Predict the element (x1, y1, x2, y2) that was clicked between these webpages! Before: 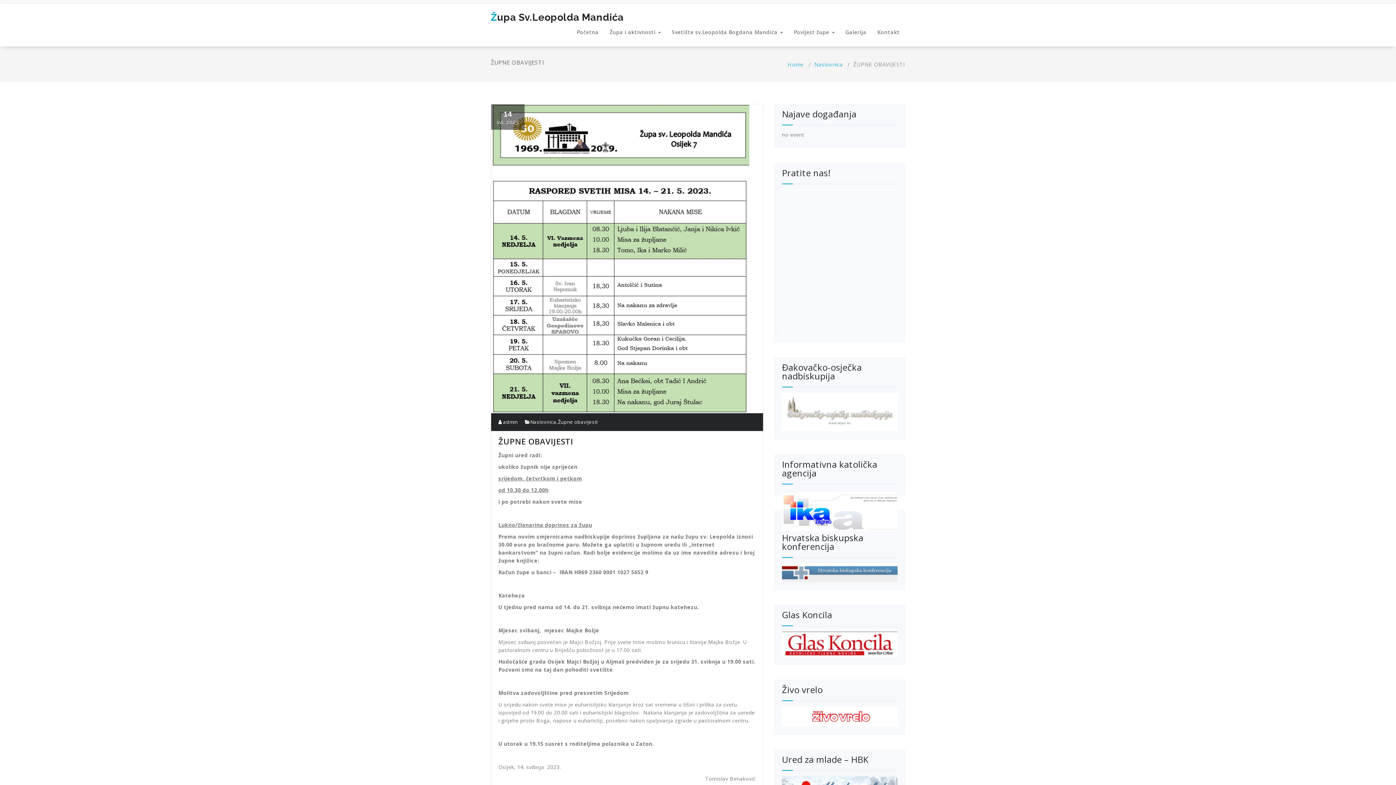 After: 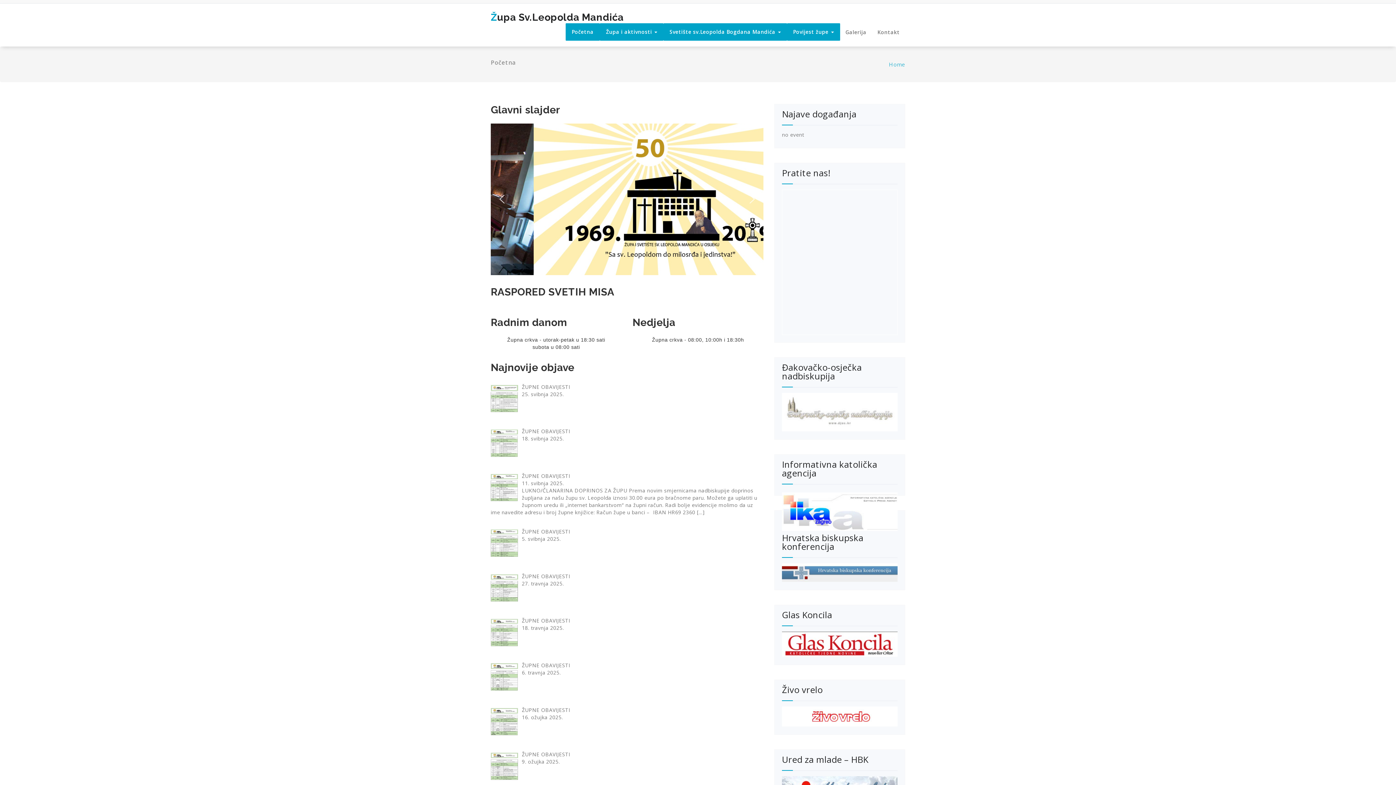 Action: label: Početna bbox: (571, 23, 604, 41)